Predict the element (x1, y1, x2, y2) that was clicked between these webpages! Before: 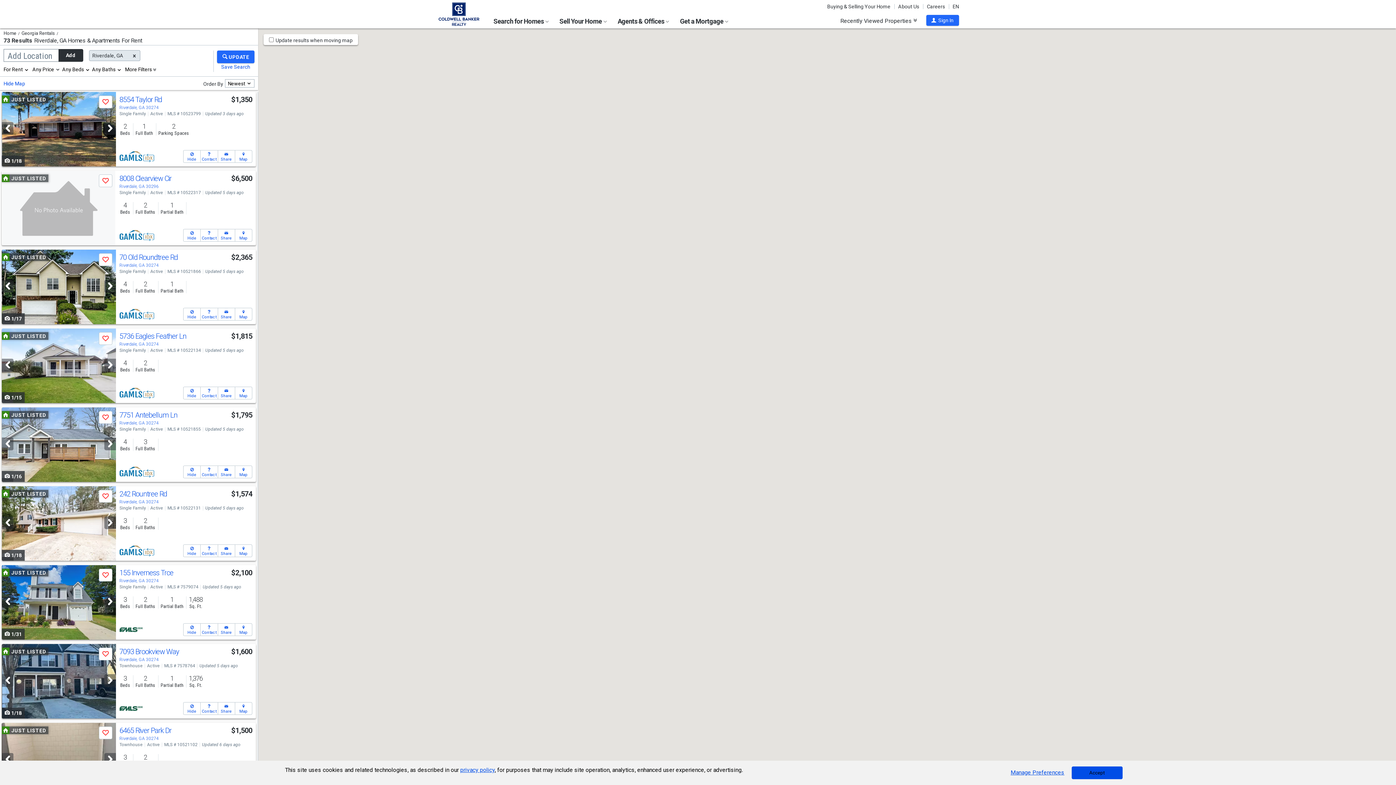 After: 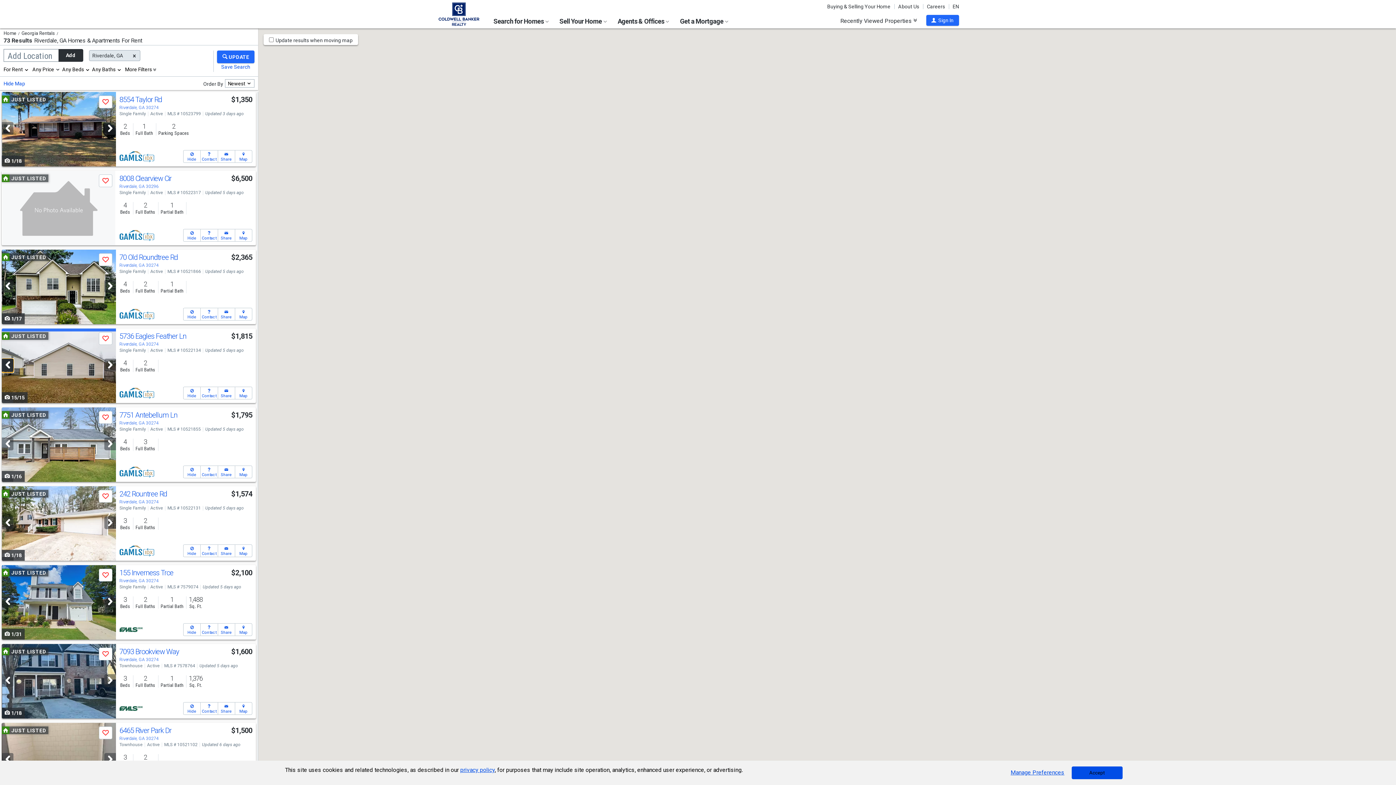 Action: bbox: (1, 358, 13, 371) label: Previous